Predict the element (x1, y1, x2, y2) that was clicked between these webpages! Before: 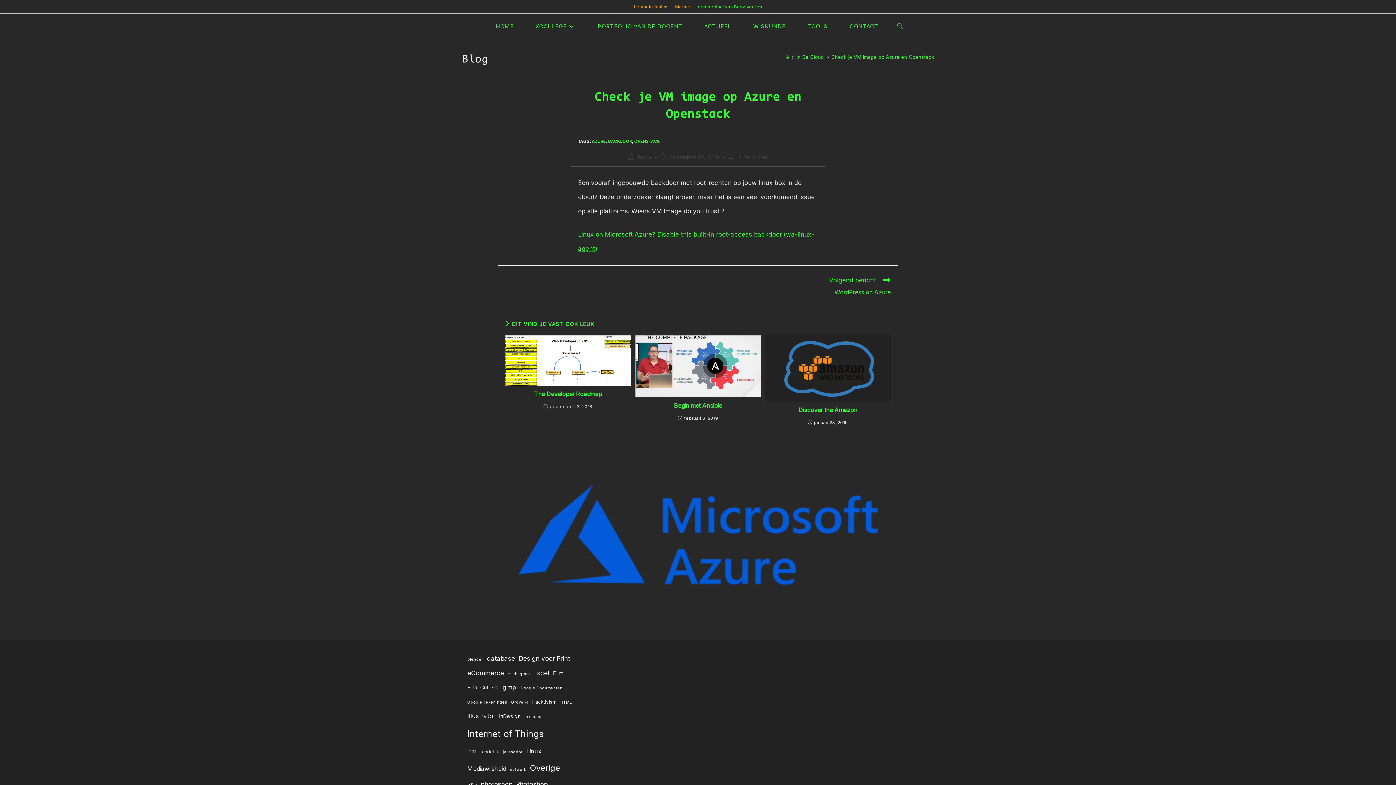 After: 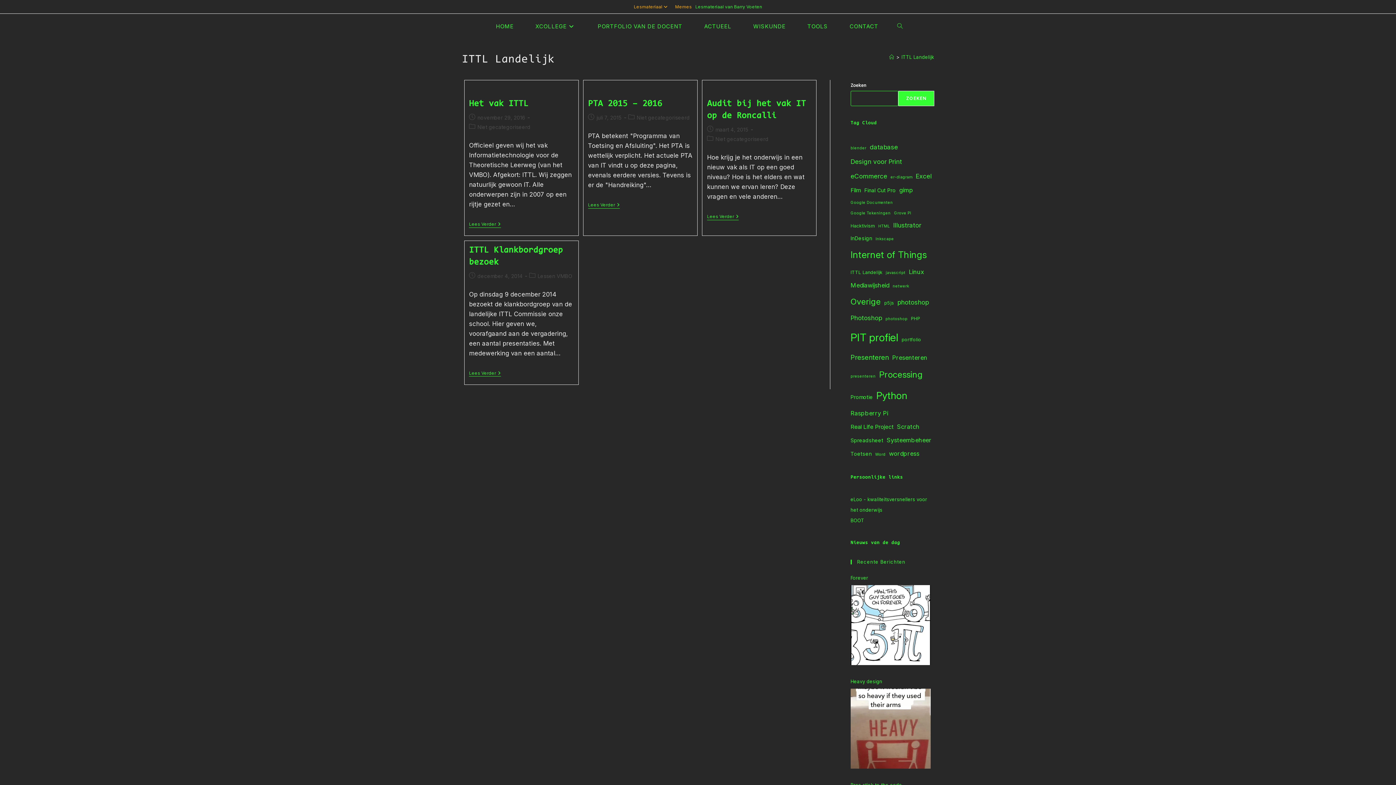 Action: label: ITTL Landelijk (4 items) bbox: (467, 746, 499, 757)